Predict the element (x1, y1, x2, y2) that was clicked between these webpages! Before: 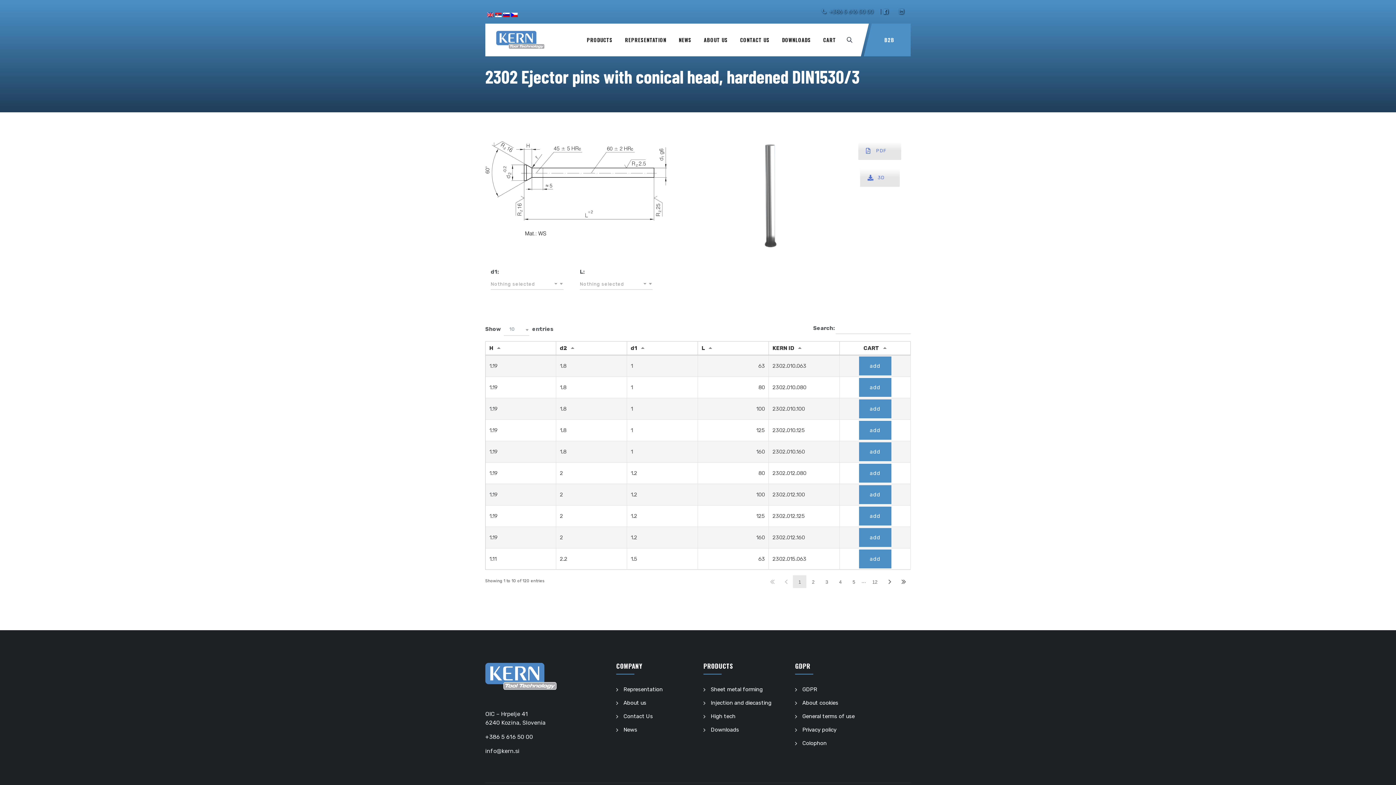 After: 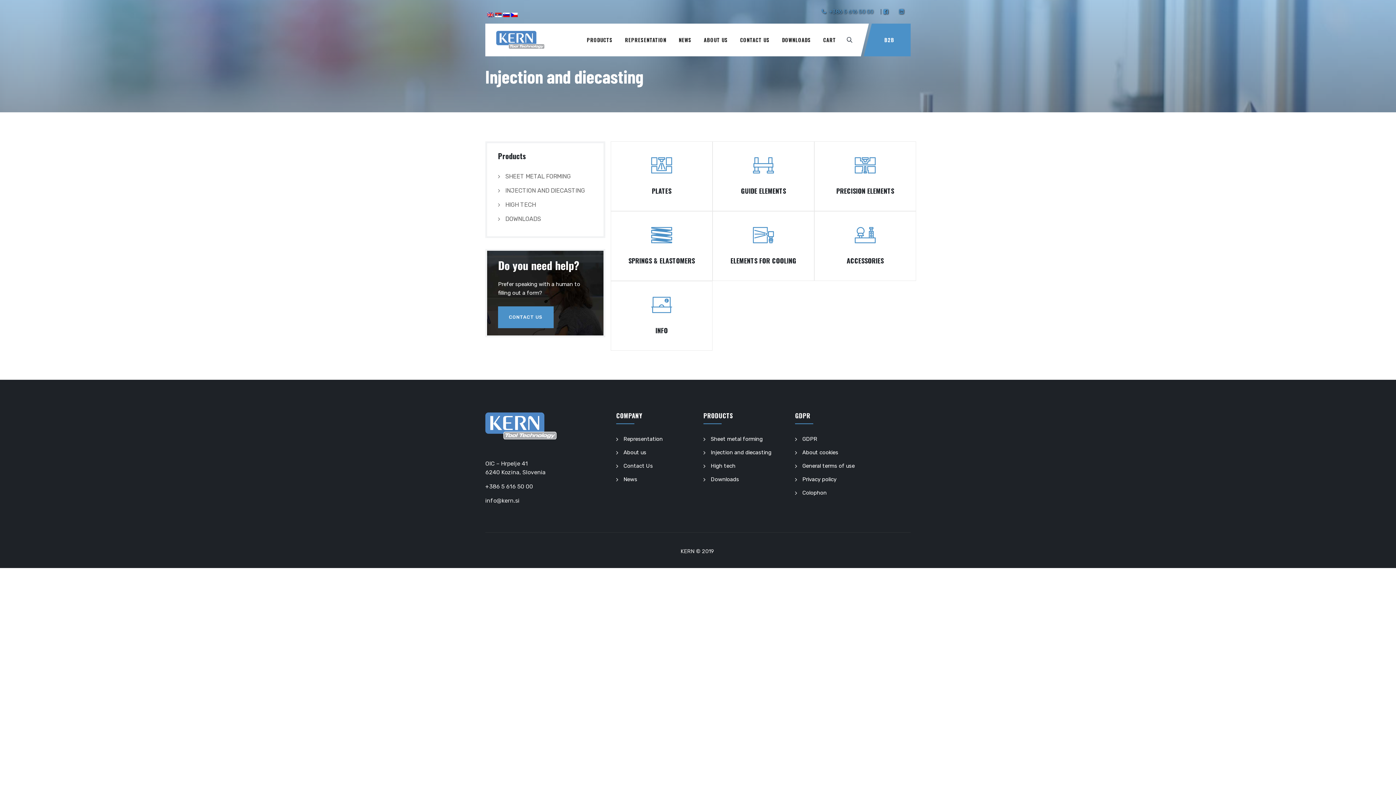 Action: bbox: (703, 700, 771, 706) label: Injection and diecasting